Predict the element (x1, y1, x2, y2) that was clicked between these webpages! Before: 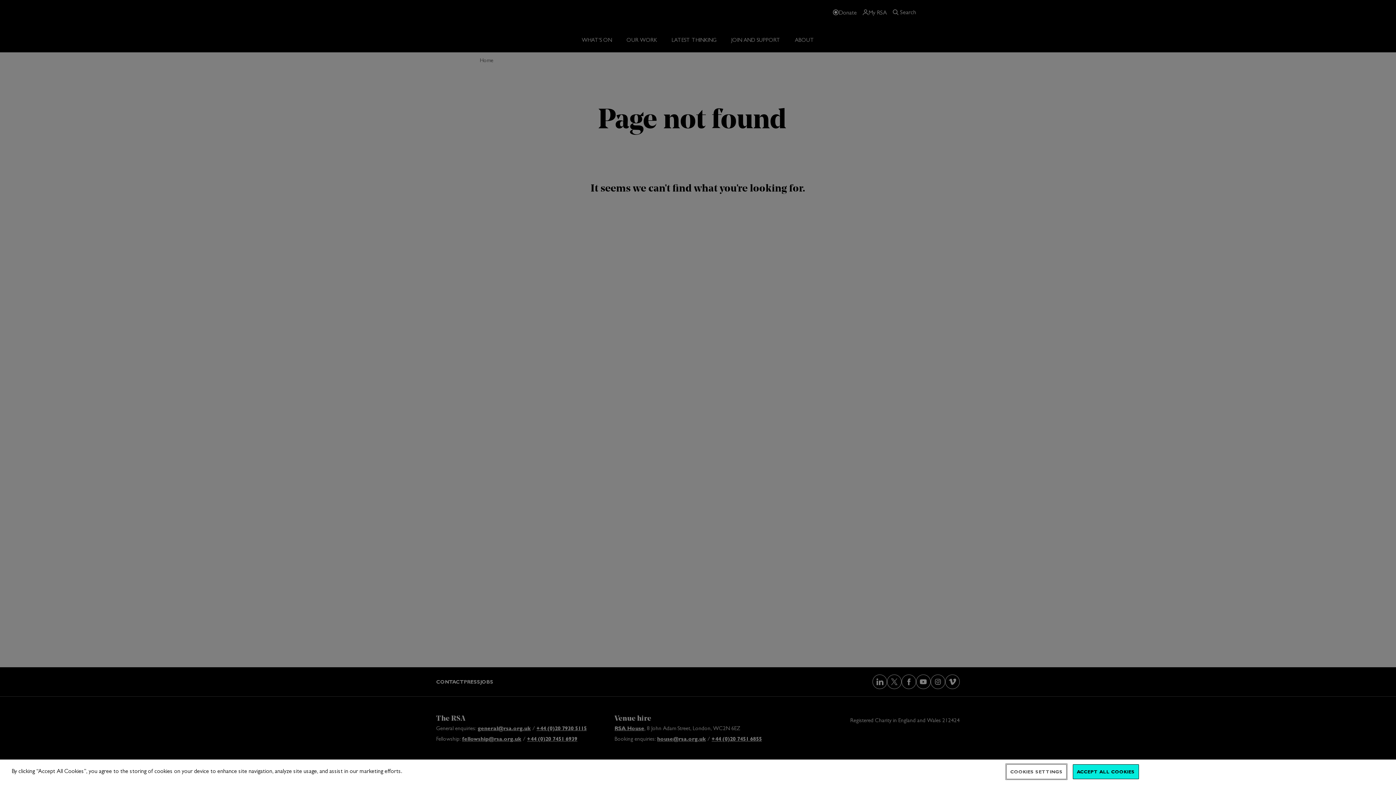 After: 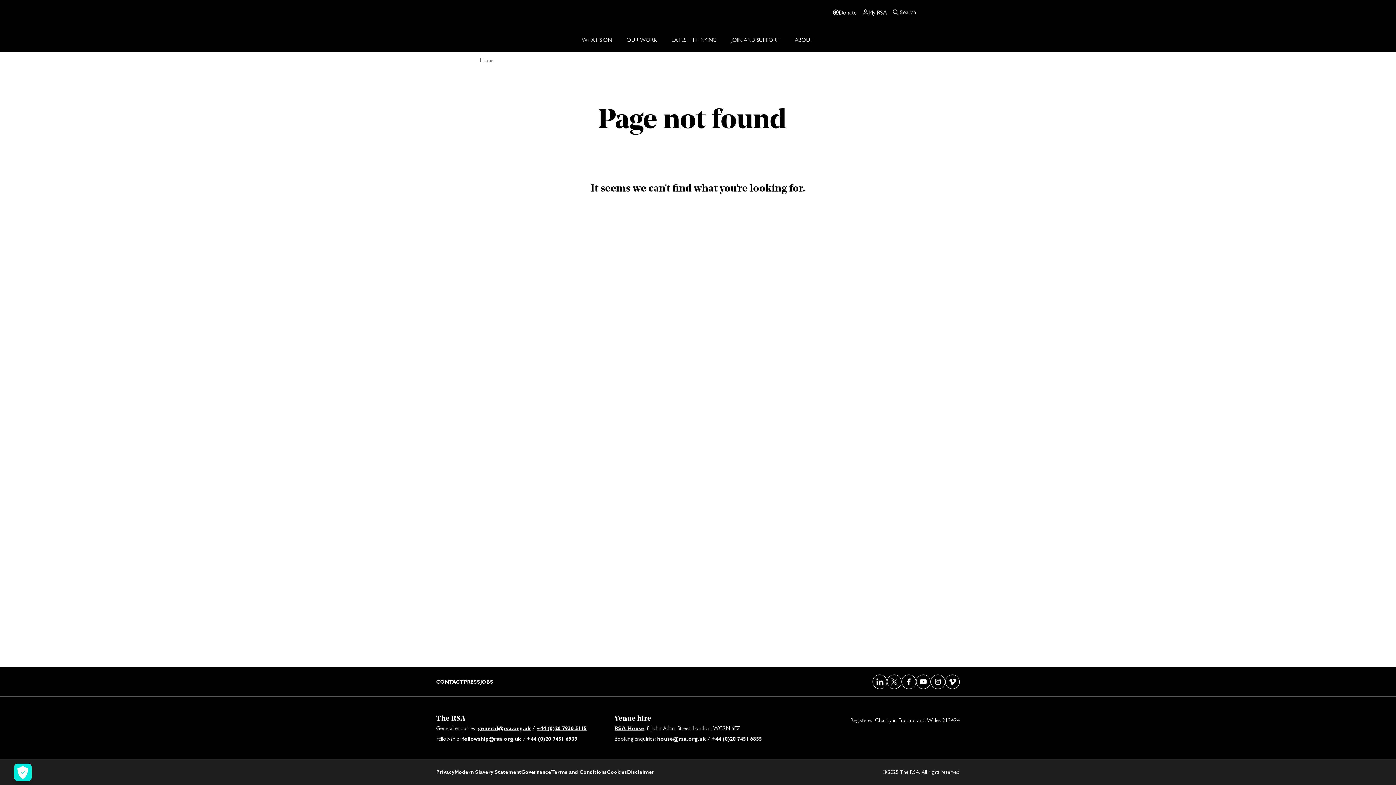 Action: label: ACCEPT ALL COOKIES bbox: (1073, 764, 1139, 779)